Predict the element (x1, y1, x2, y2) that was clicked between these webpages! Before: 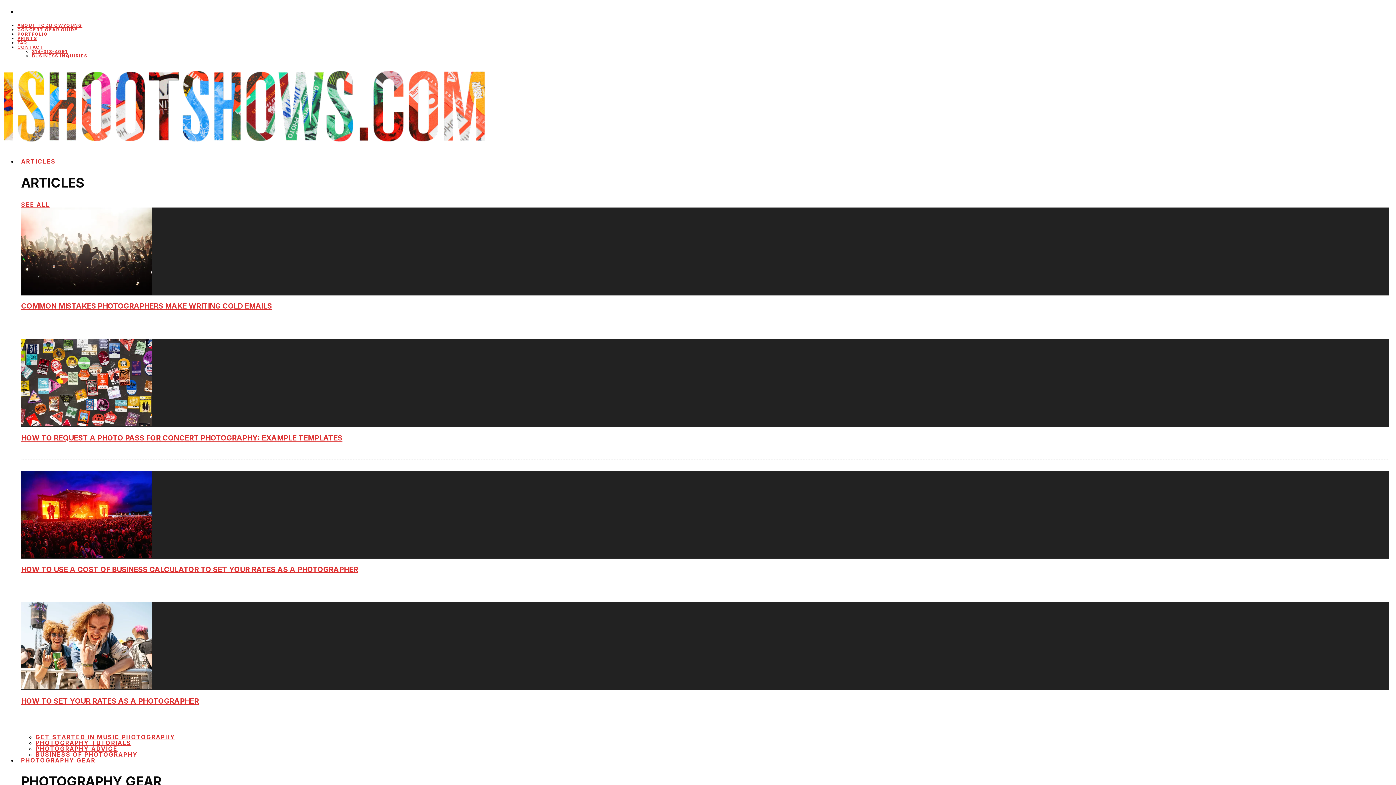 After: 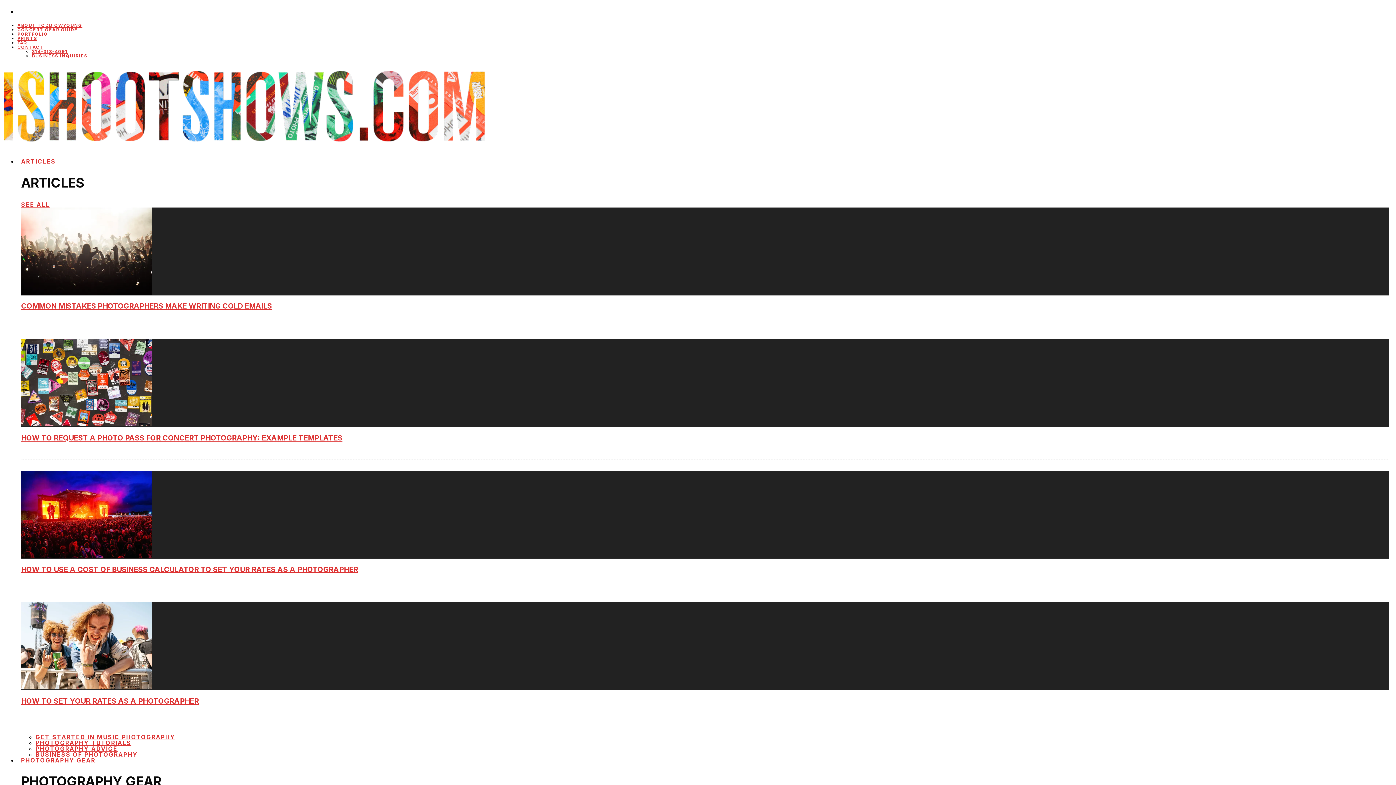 Action: bbox: (21, 420, 152, 427)